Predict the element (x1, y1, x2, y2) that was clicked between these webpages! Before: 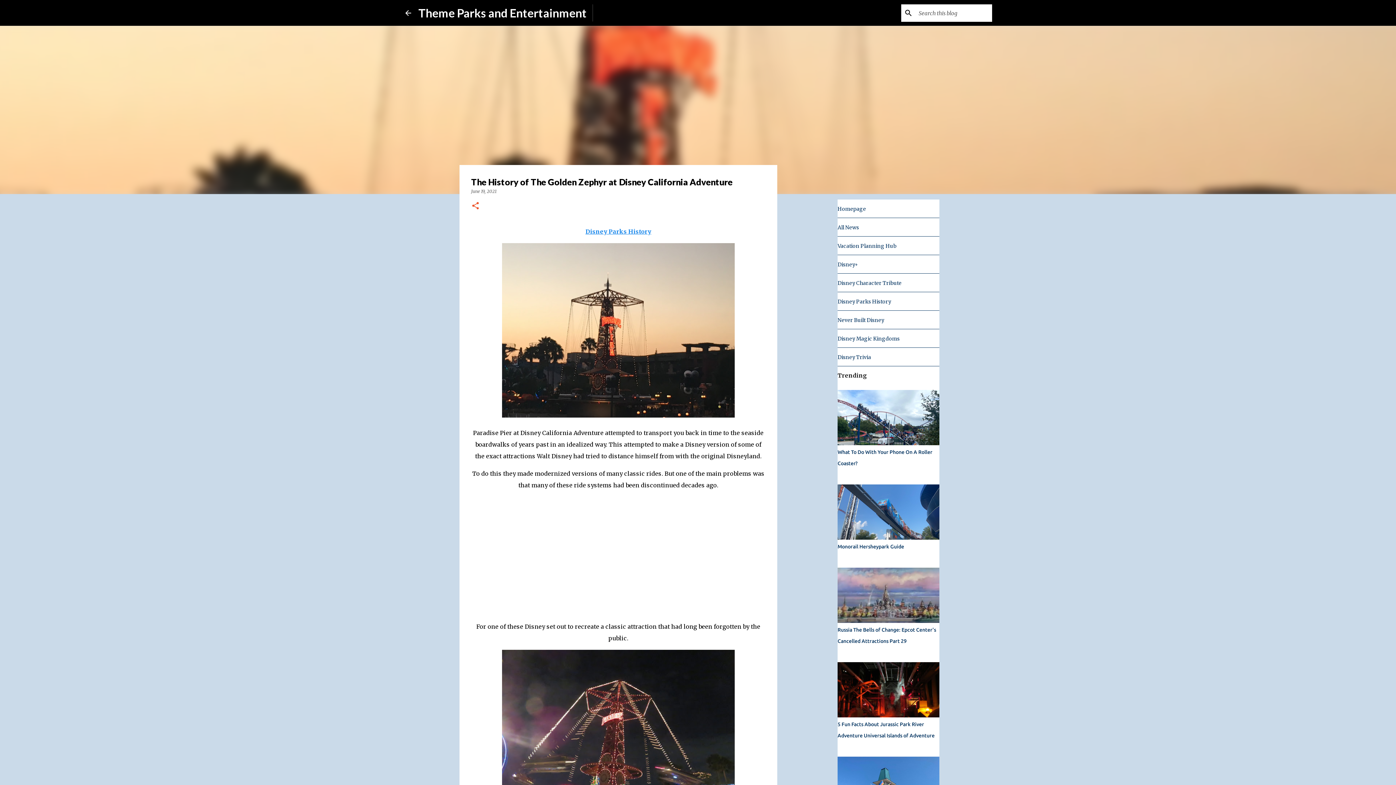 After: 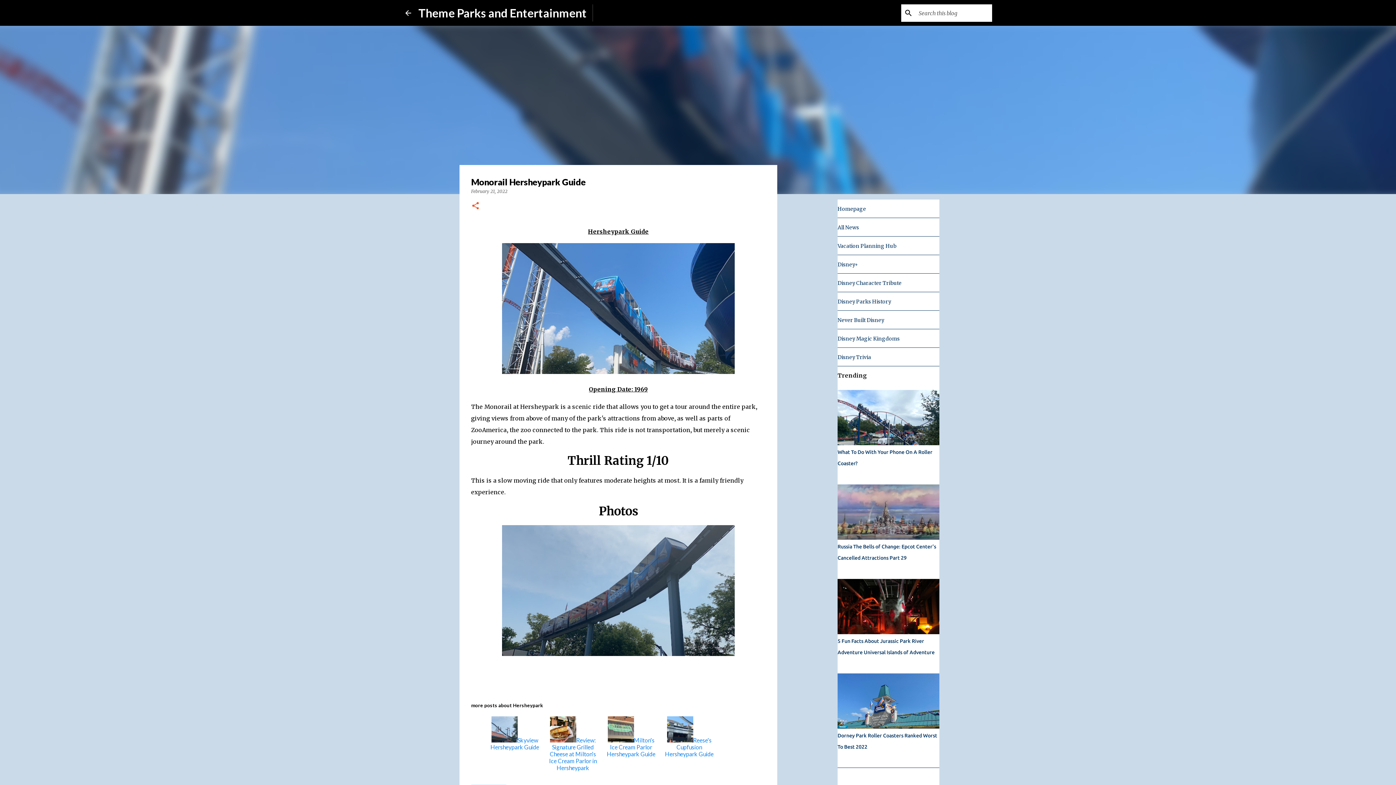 Action: bbox: (837, 544, 904, 549) label: Monorail Hersheypark Guide